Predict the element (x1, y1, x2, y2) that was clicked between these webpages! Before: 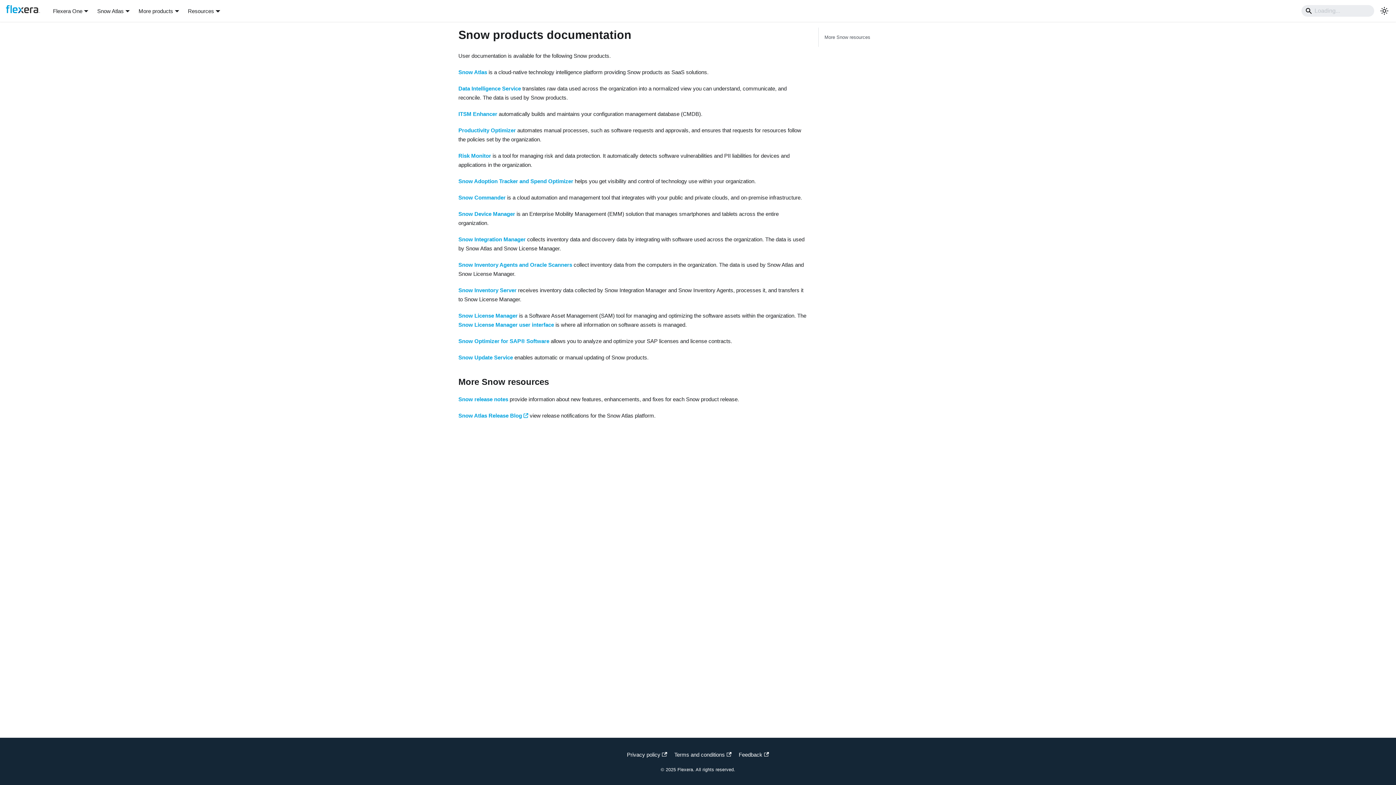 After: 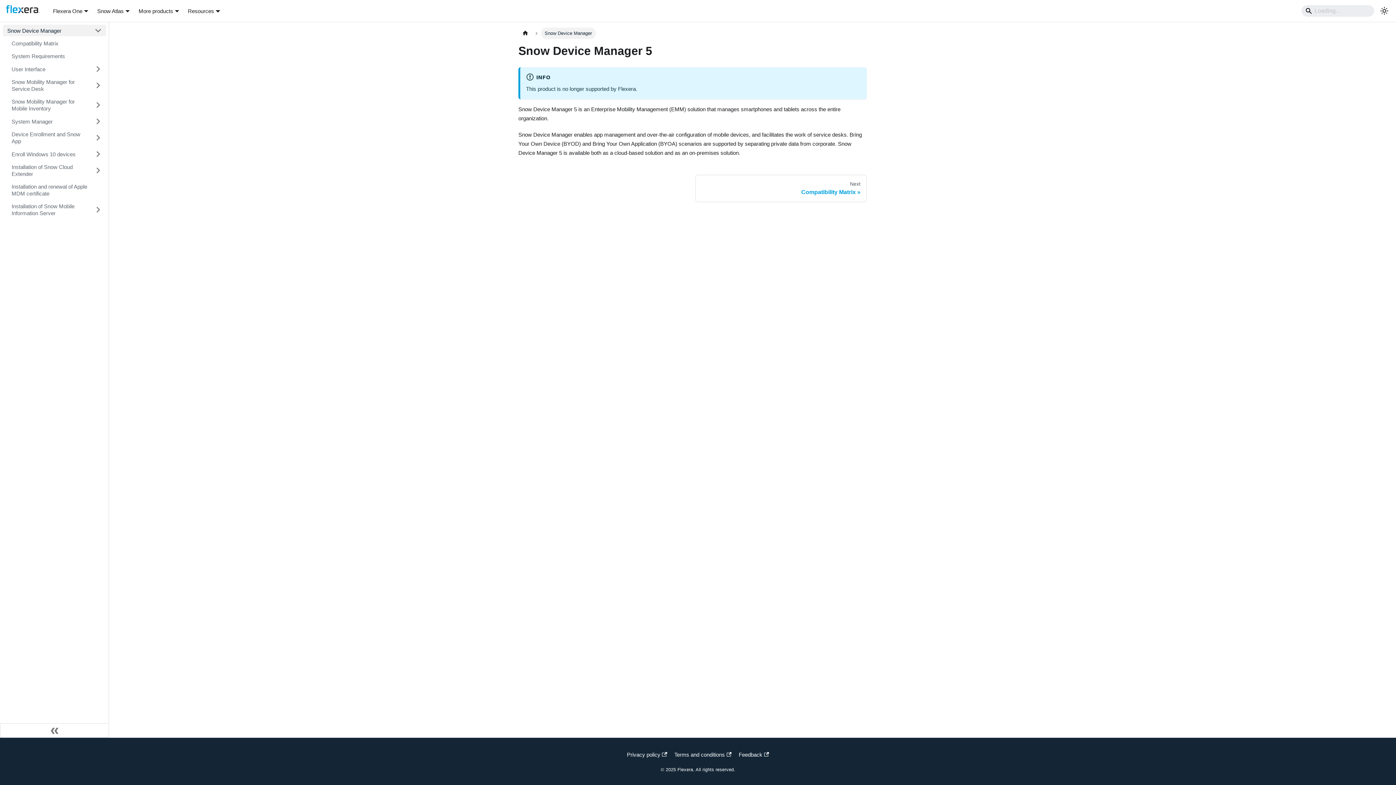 Action: bbox: (458, 210, 515, 217) label: Snow Device Manager